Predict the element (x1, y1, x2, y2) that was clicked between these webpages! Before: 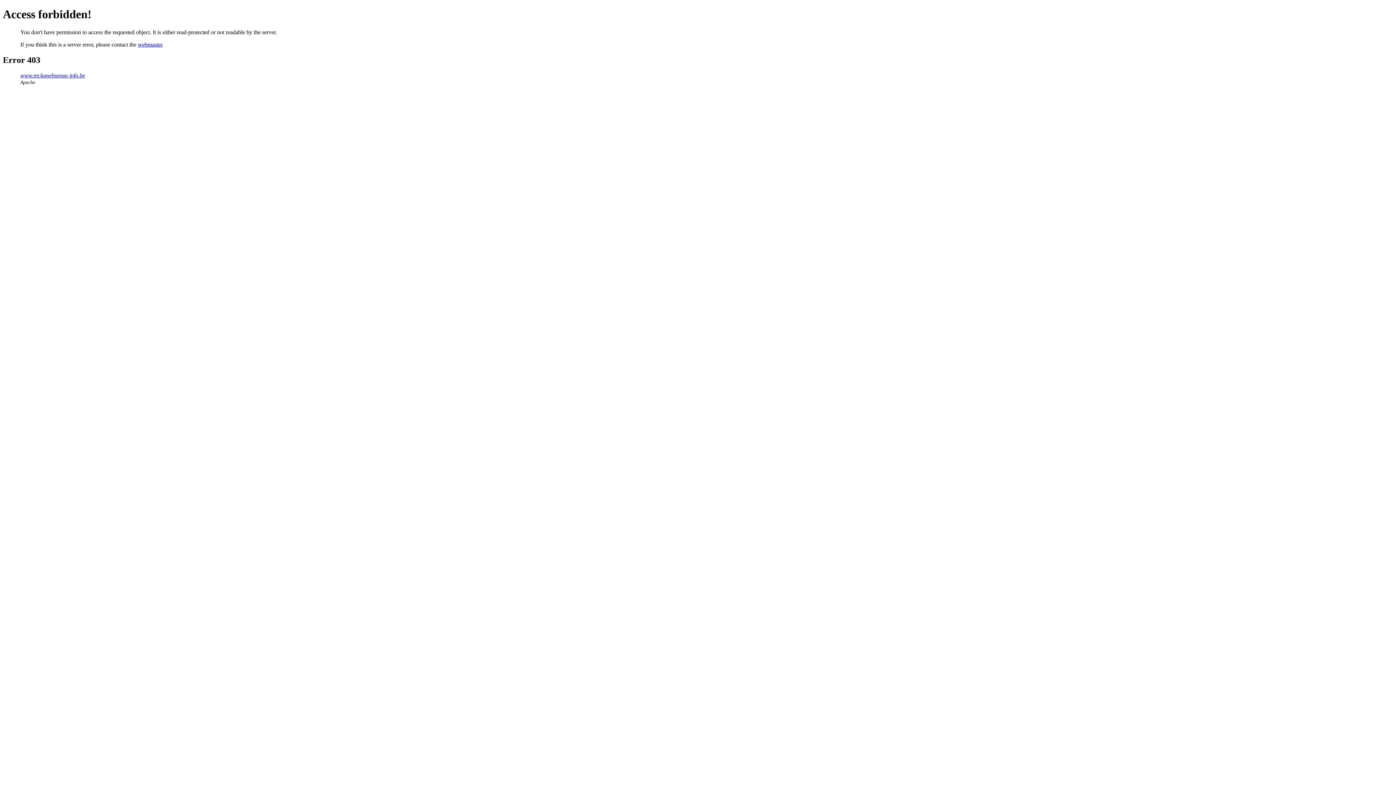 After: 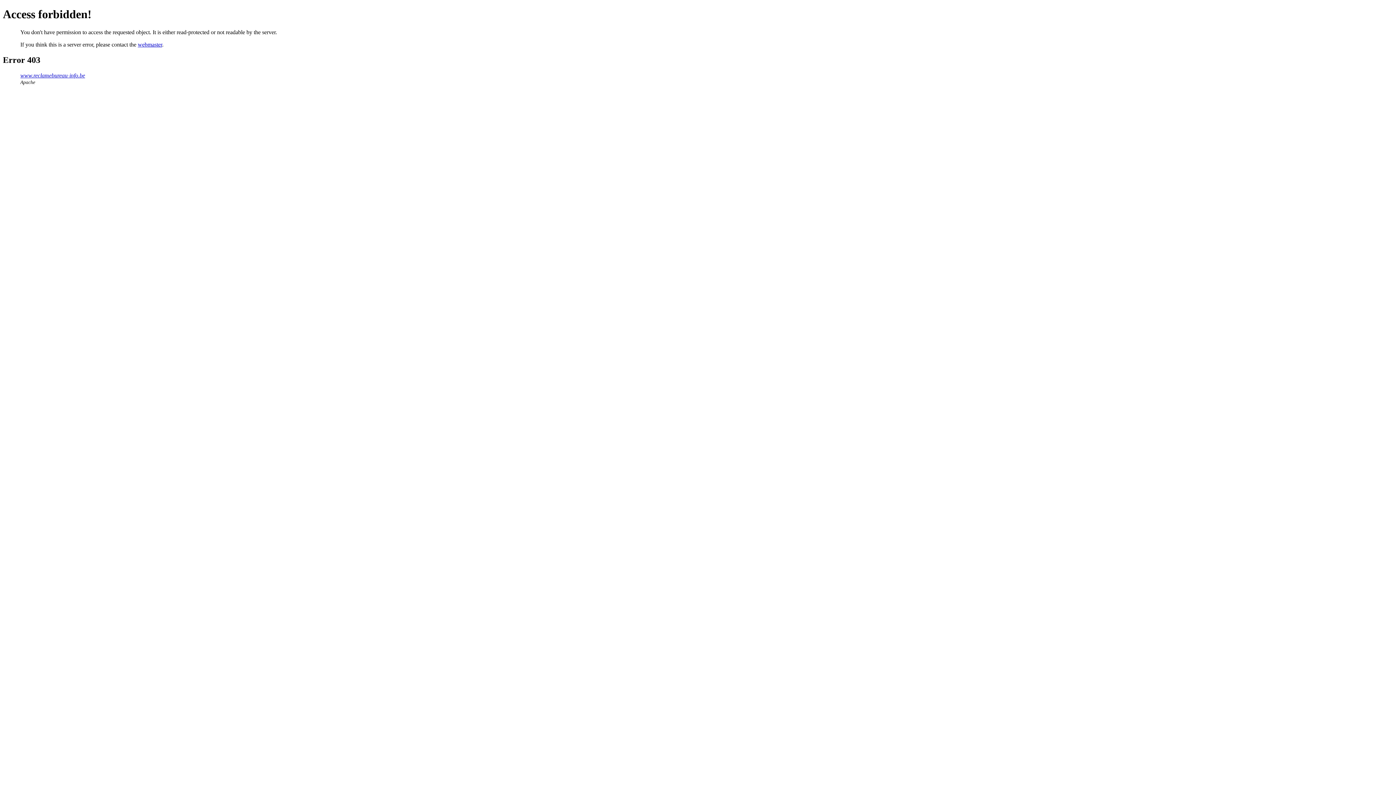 Action: bbox: (137, 41, 162, 47) label: webmaster